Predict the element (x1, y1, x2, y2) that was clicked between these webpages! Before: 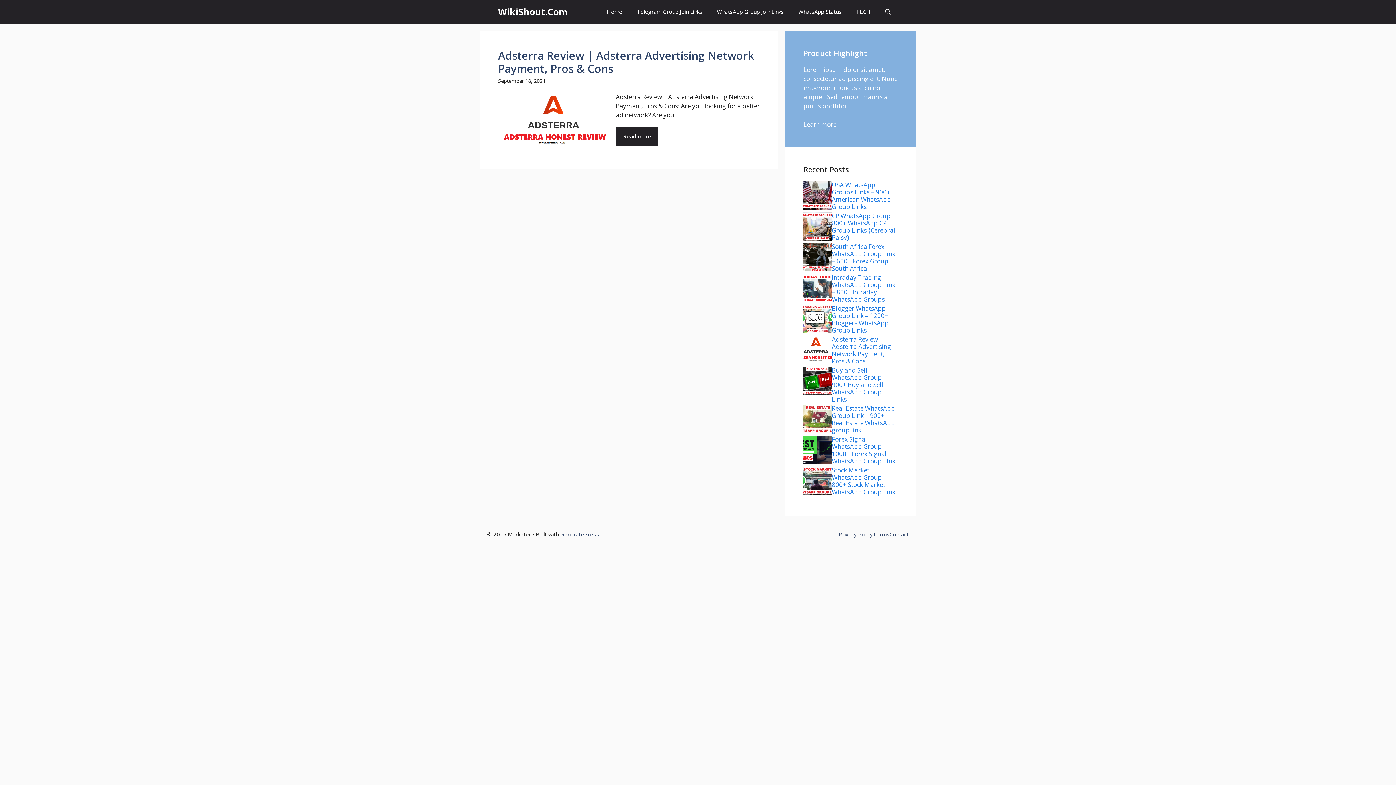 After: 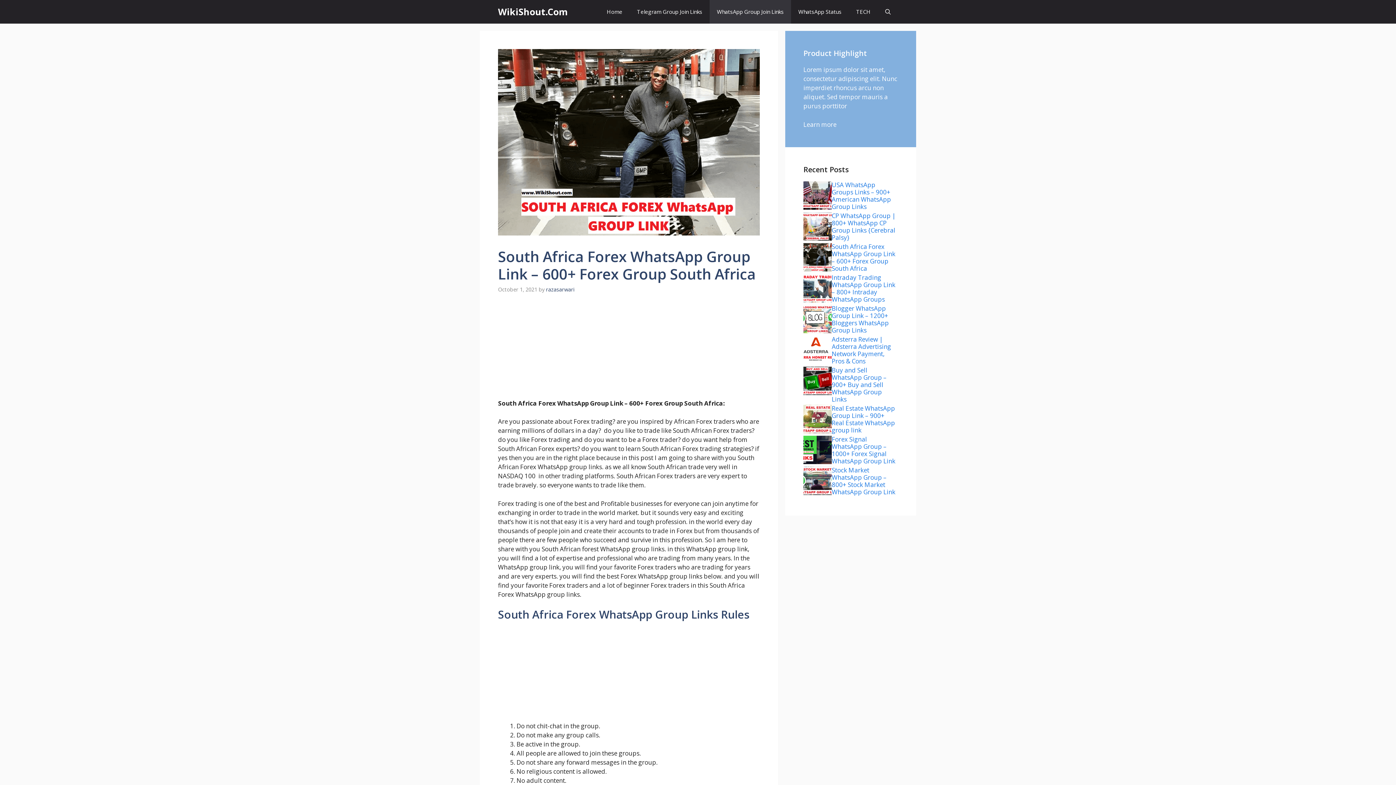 Action: label: South Africa Forex WhatsApp Group Link – 600+ Forex Group South Africa bbox: (832, 242, 895, 272)